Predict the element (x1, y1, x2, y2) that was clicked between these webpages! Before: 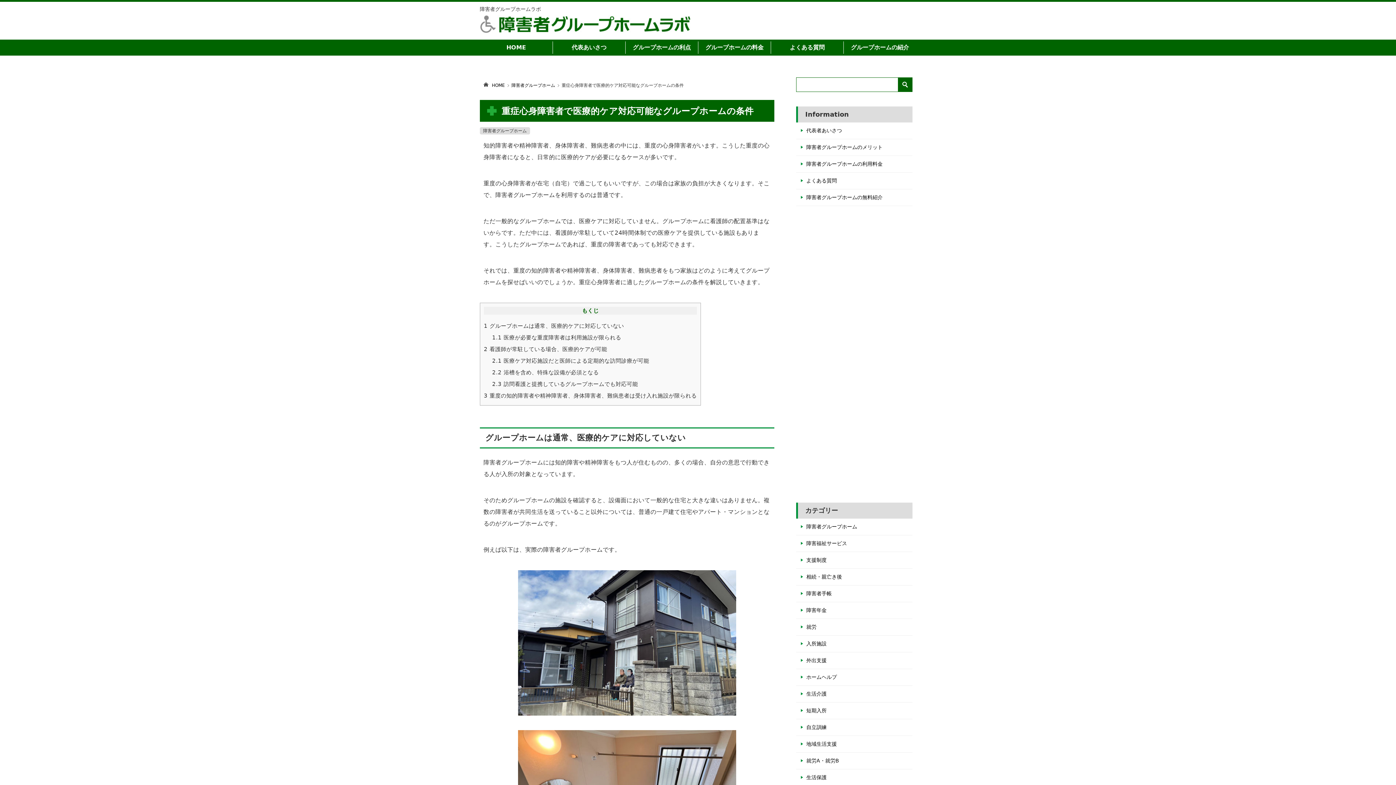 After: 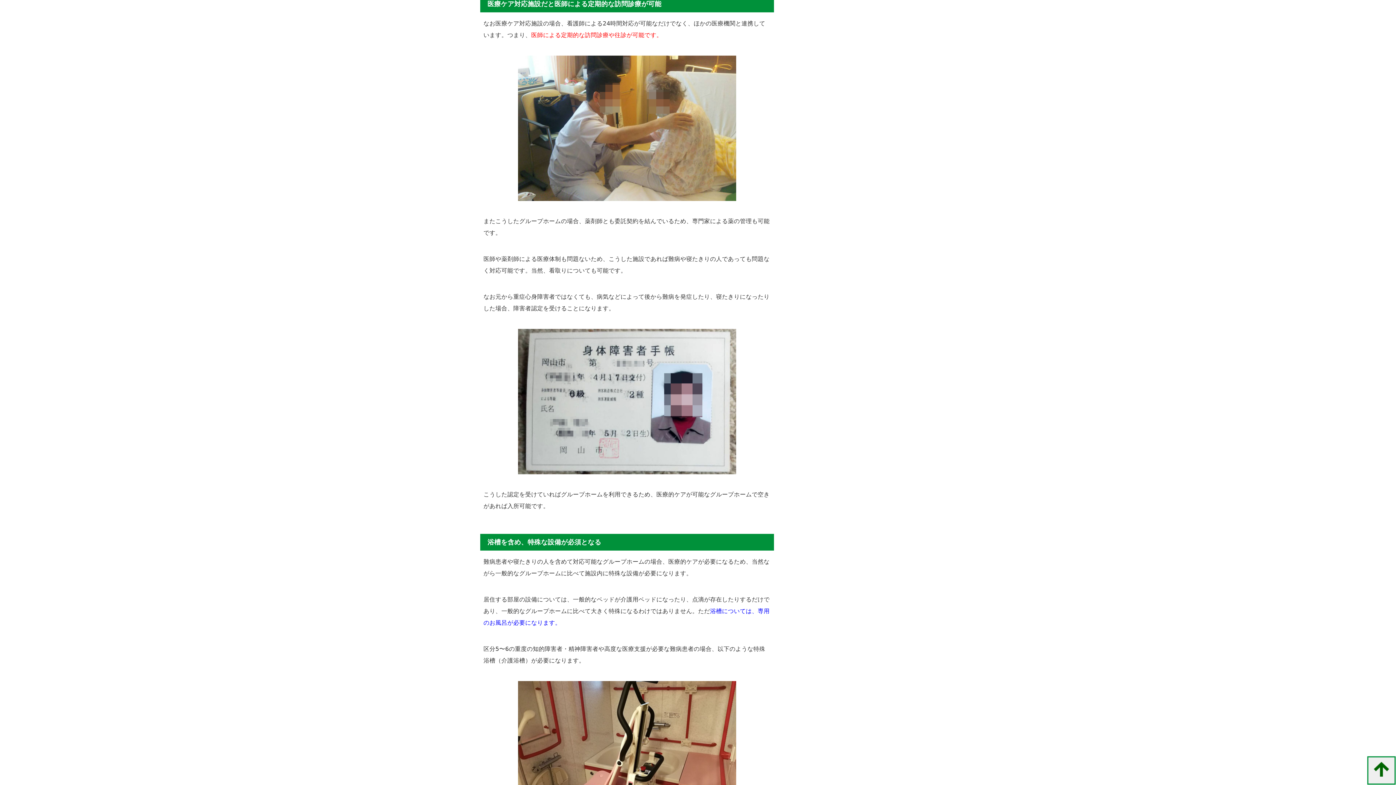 Action: label: 2.1 医療ケア対応施設だと医師による定期的な訪問診療が可能 bbox: (492, 357, 649, 364)